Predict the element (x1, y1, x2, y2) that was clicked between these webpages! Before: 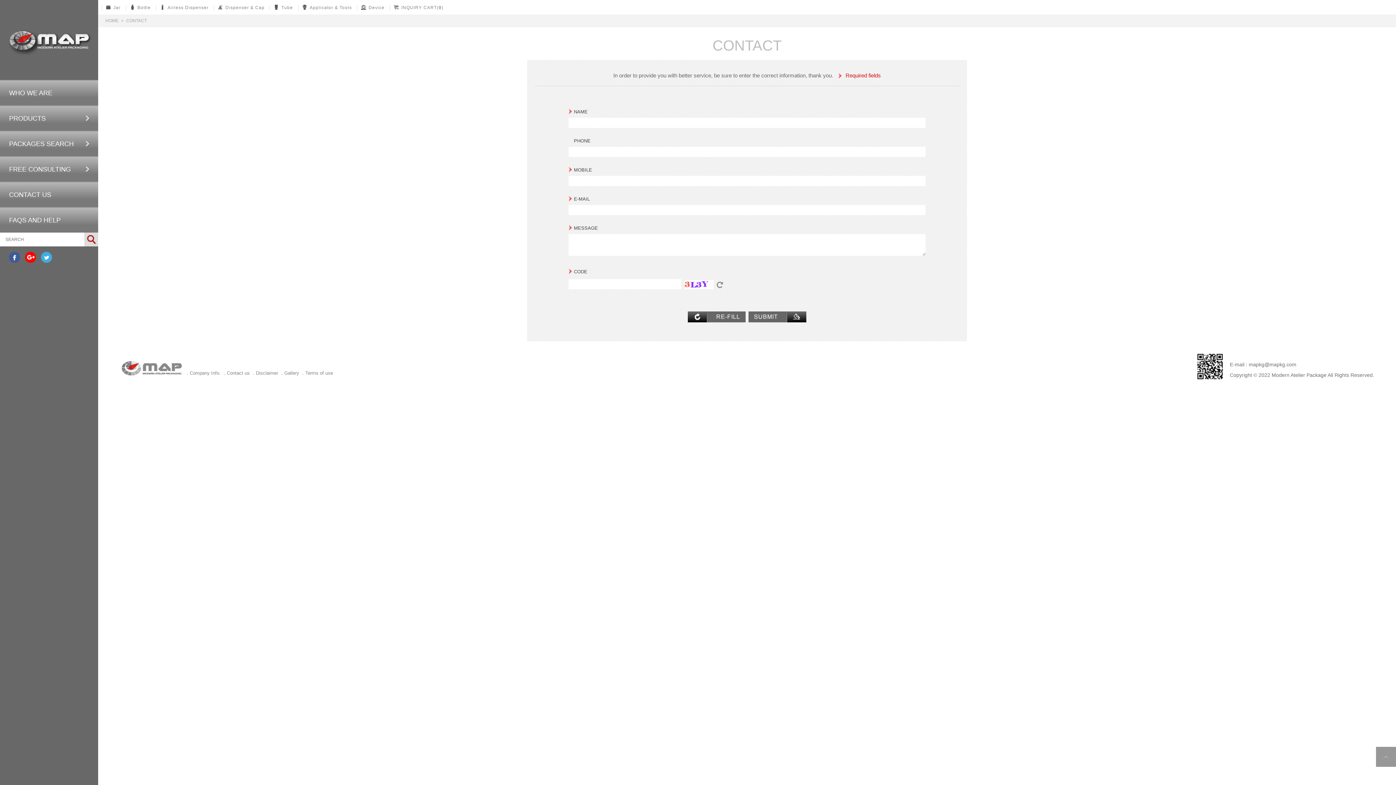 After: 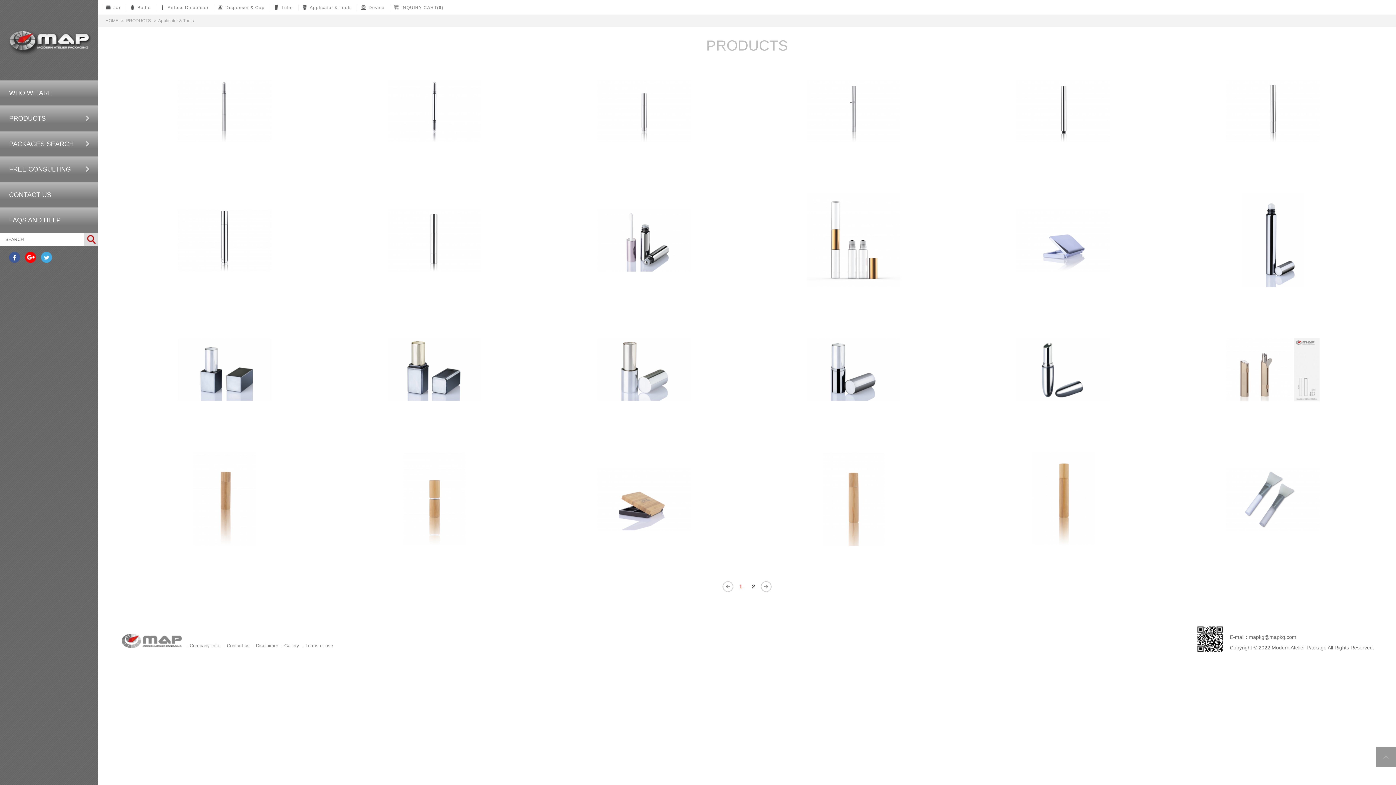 Action: label: Applicator & Tools bbox: (298, 5, 355, 10)